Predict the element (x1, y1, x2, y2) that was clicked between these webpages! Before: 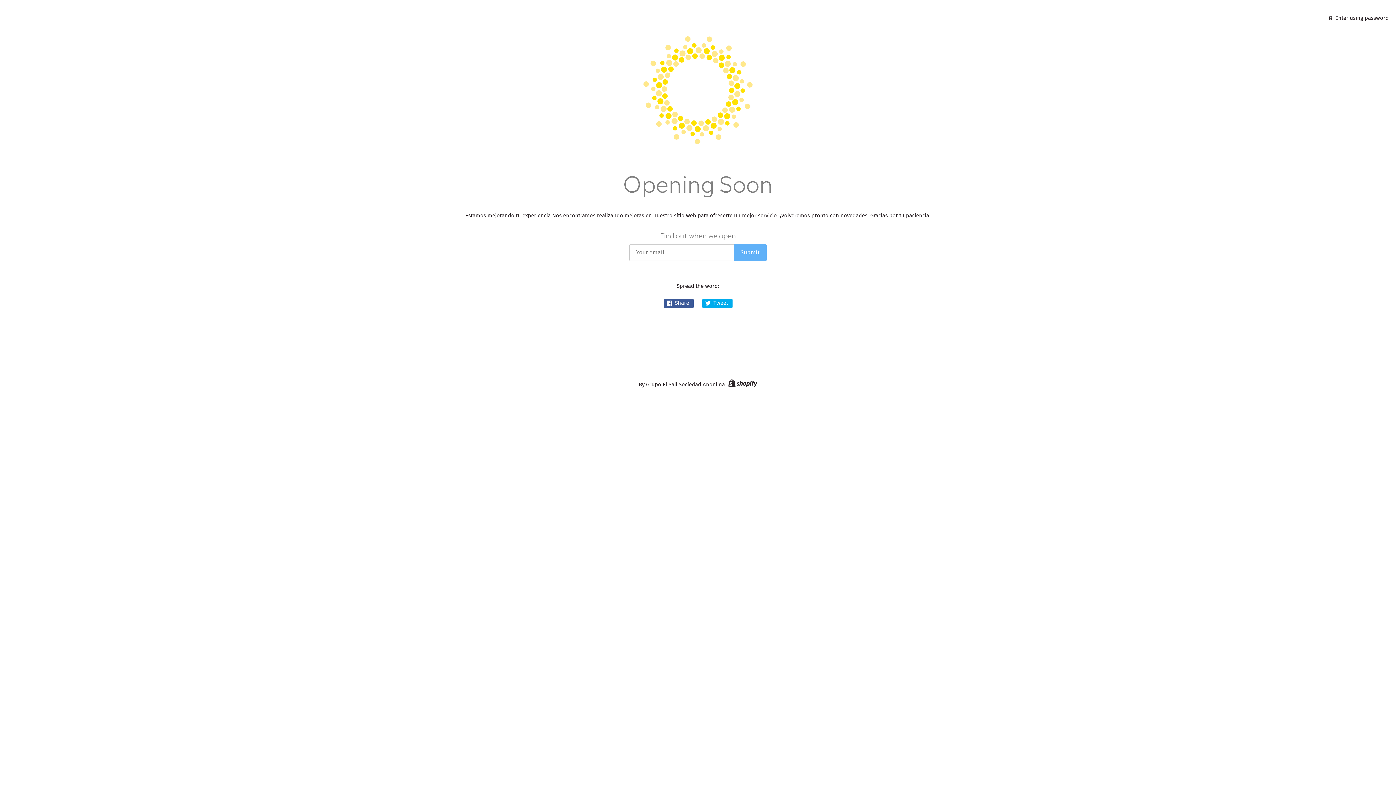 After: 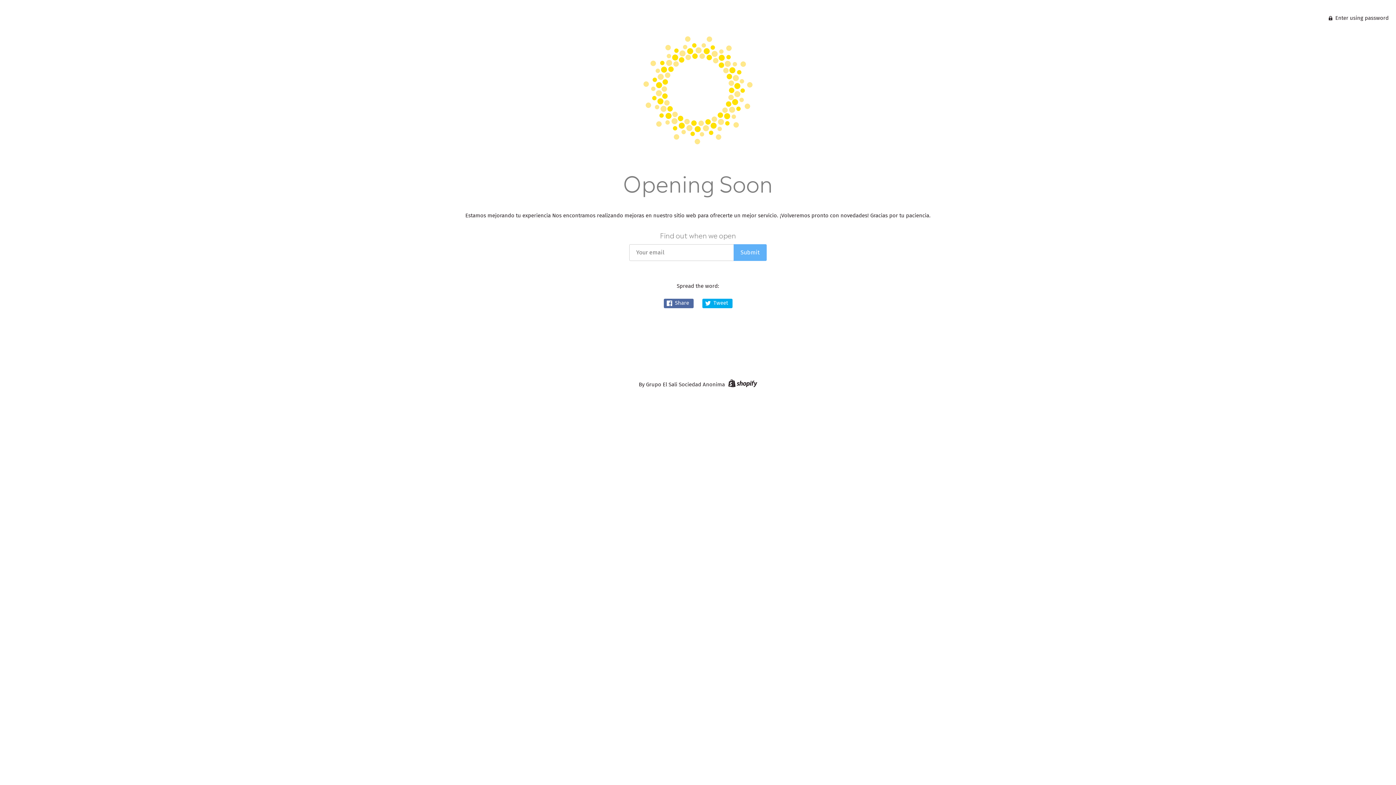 Action: bbox: (663, 299, 693, 308) label:  Share